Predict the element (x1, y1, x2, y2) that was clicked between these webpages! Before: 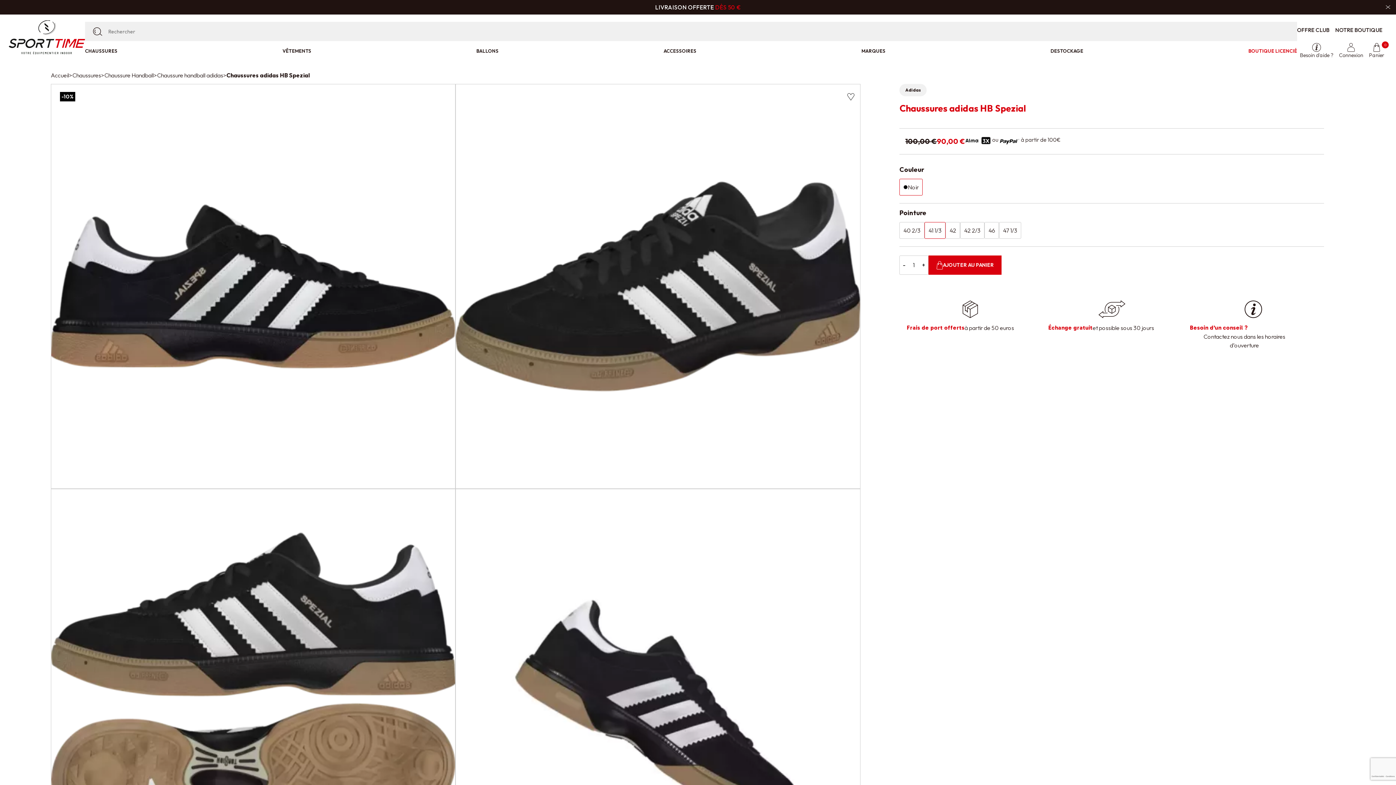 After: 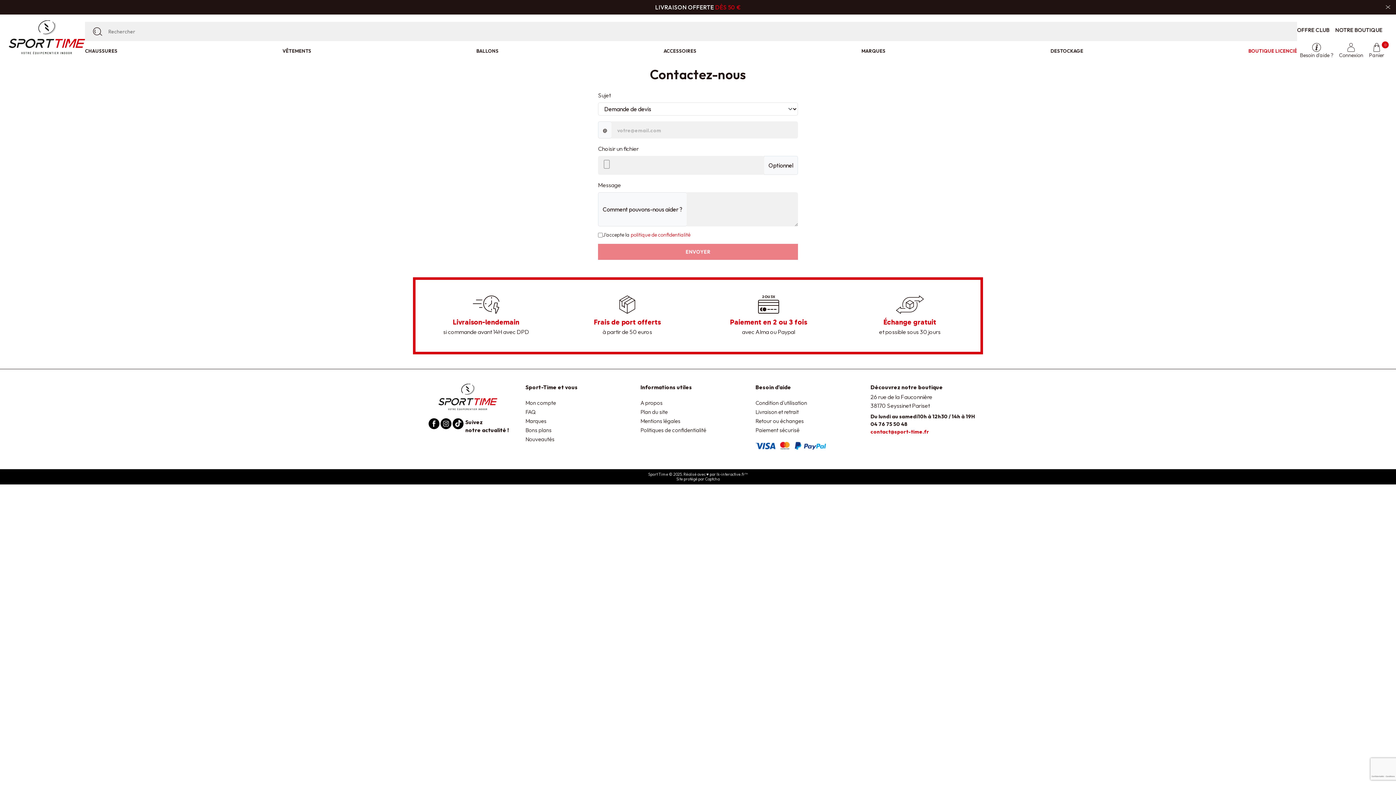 Action: bbox: (1300, 43, 1333, 58) label: Besoin d'aide ?